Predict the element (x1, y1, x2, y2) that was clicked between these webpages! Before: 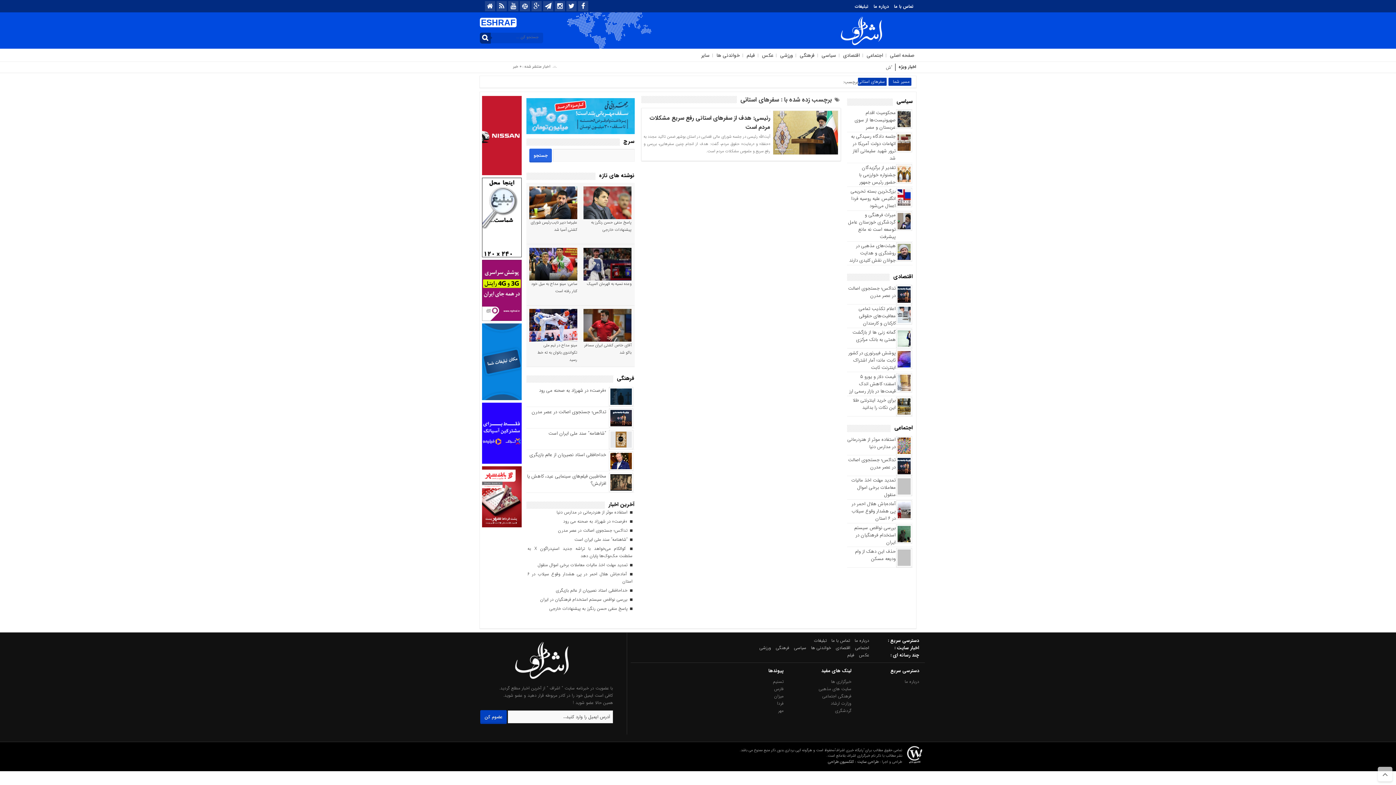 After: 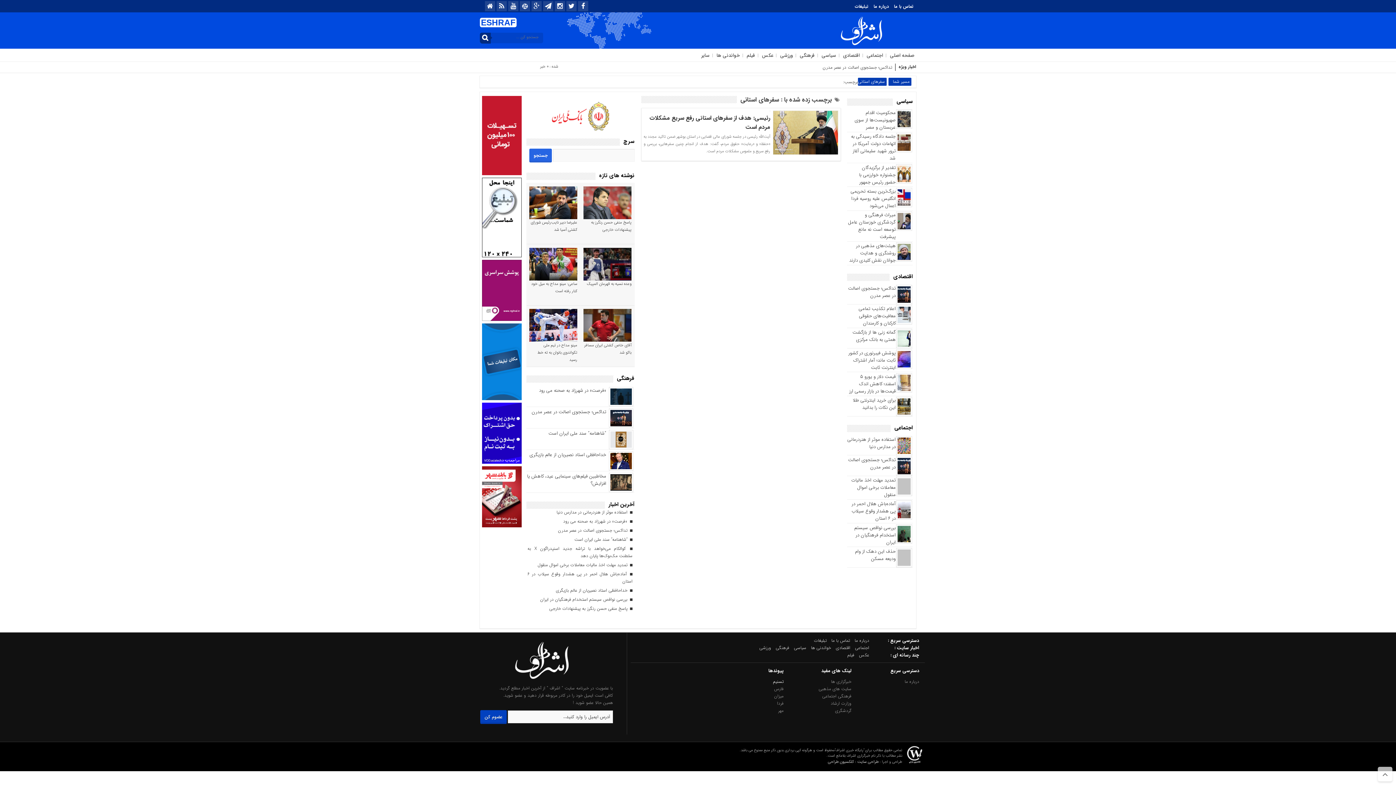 Action: bbox: (773, 678, 783, 685) label: تسنیم